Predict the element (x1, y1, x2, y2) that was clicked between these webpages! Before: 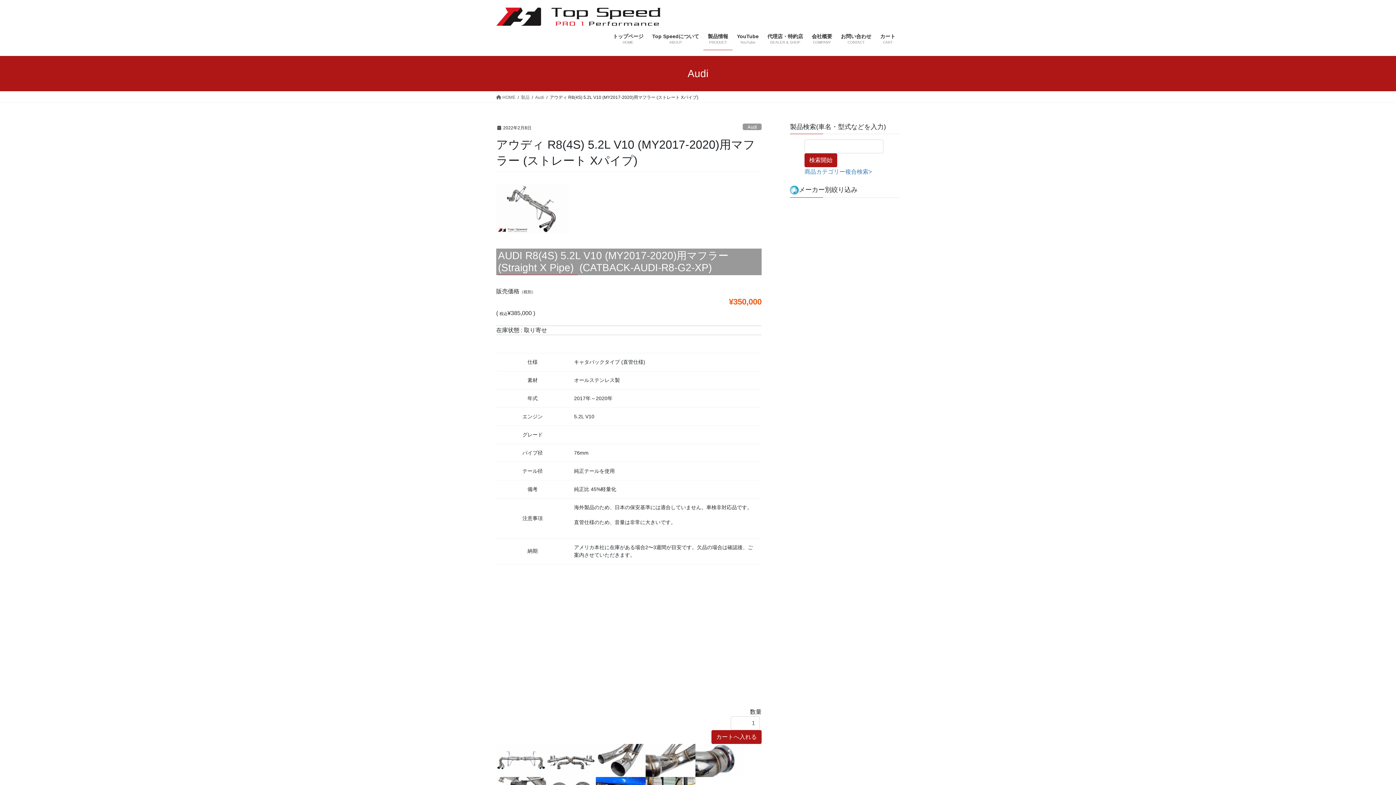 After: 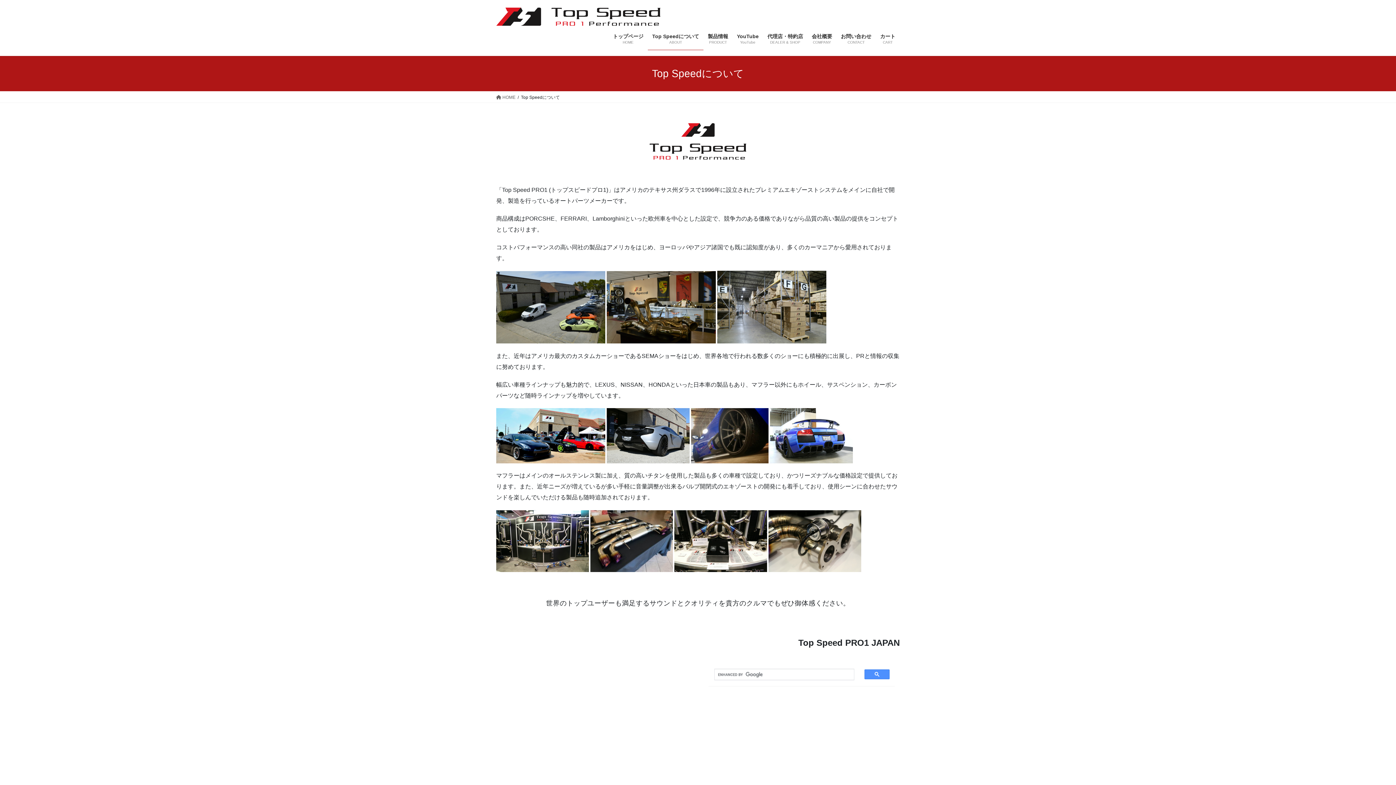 Action: label: Top Speedについて
ABOUT bbox: (648, 28, 703, 50)